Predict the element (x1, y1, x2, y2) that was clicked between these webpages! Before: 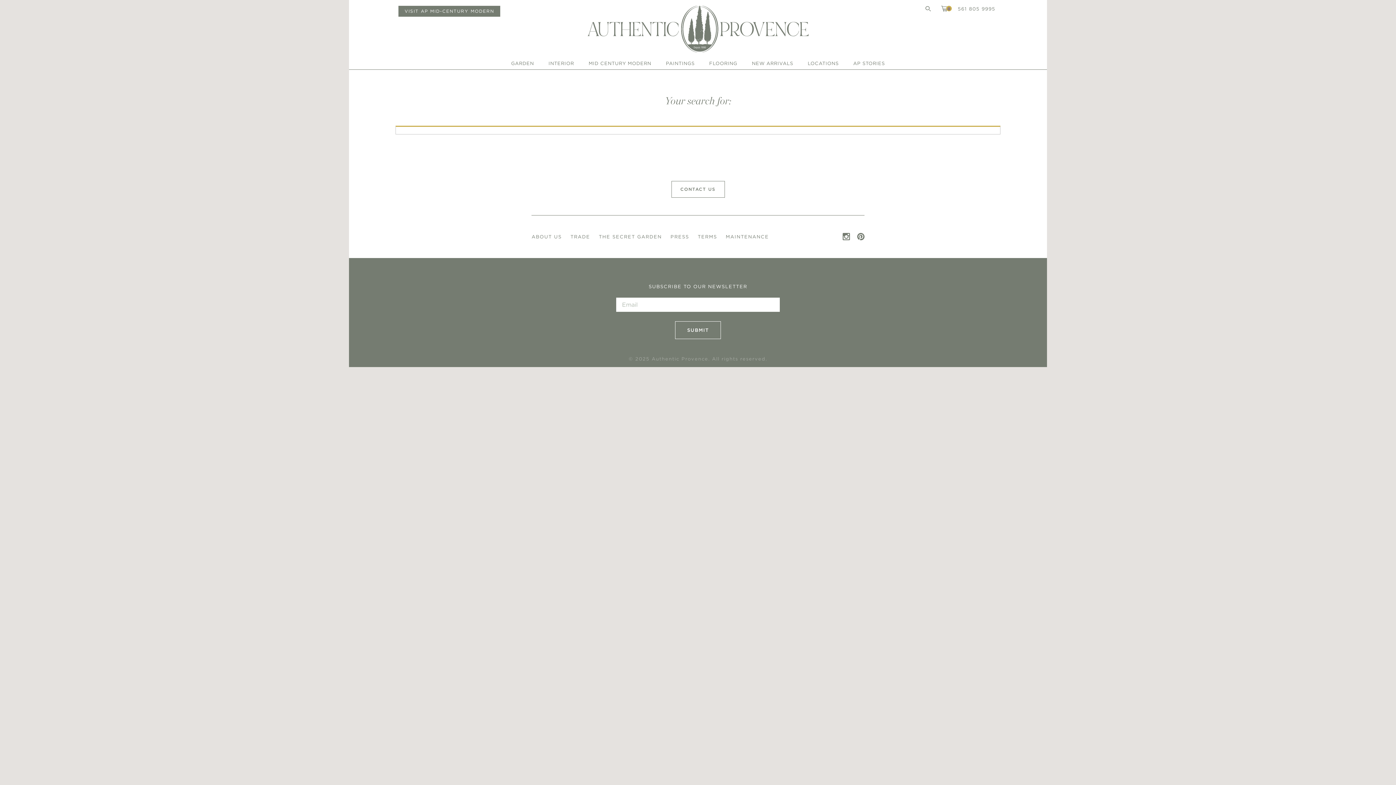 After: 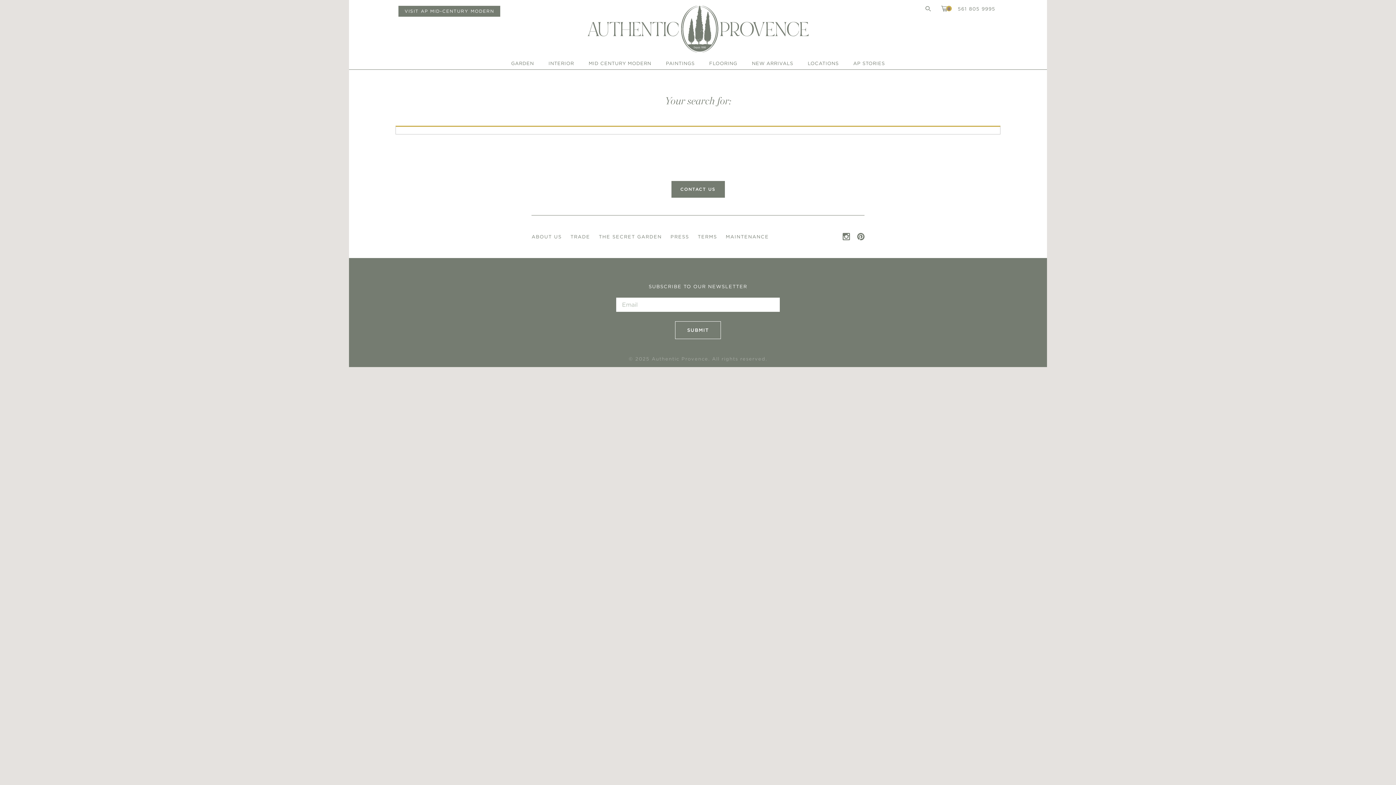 Action: label: CONTACT US bbox: (671, 181, 724, 197)